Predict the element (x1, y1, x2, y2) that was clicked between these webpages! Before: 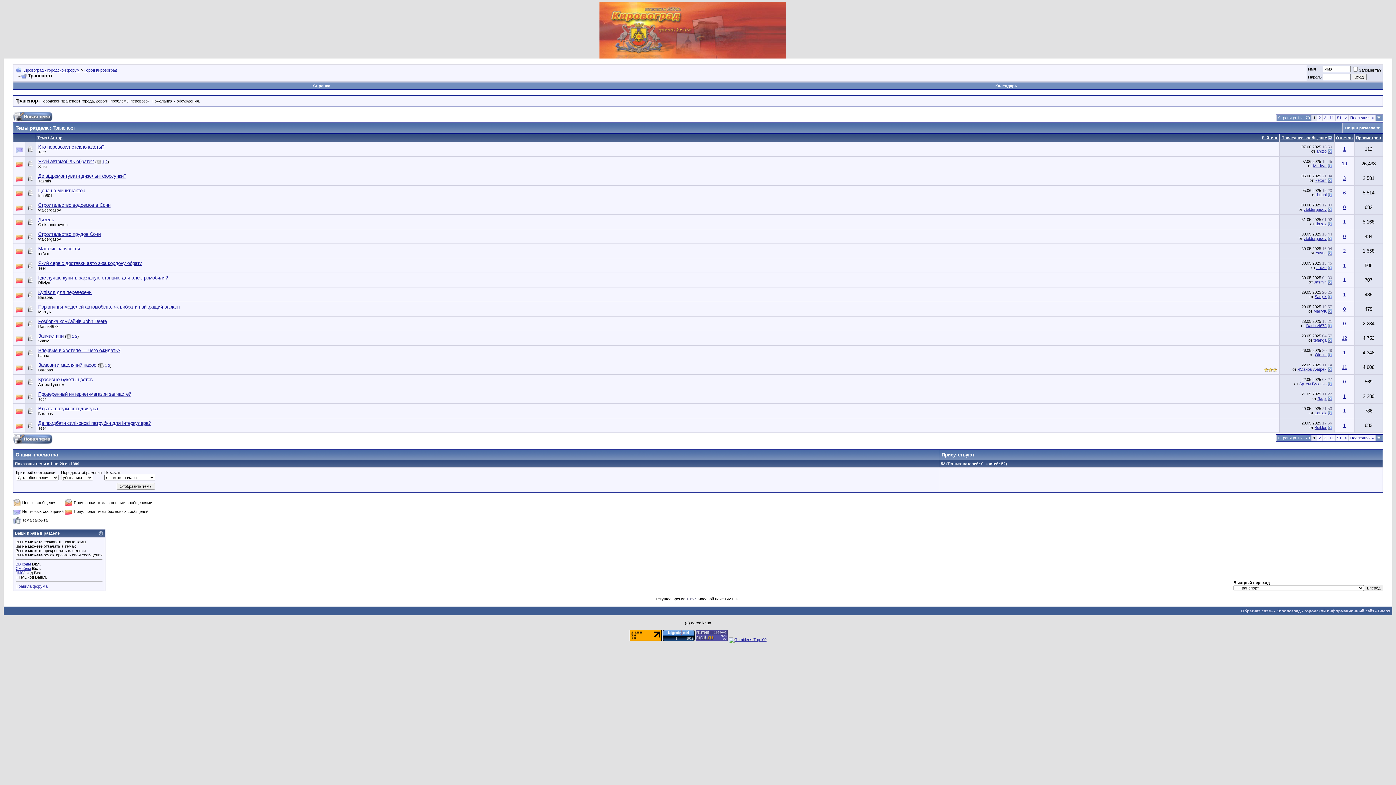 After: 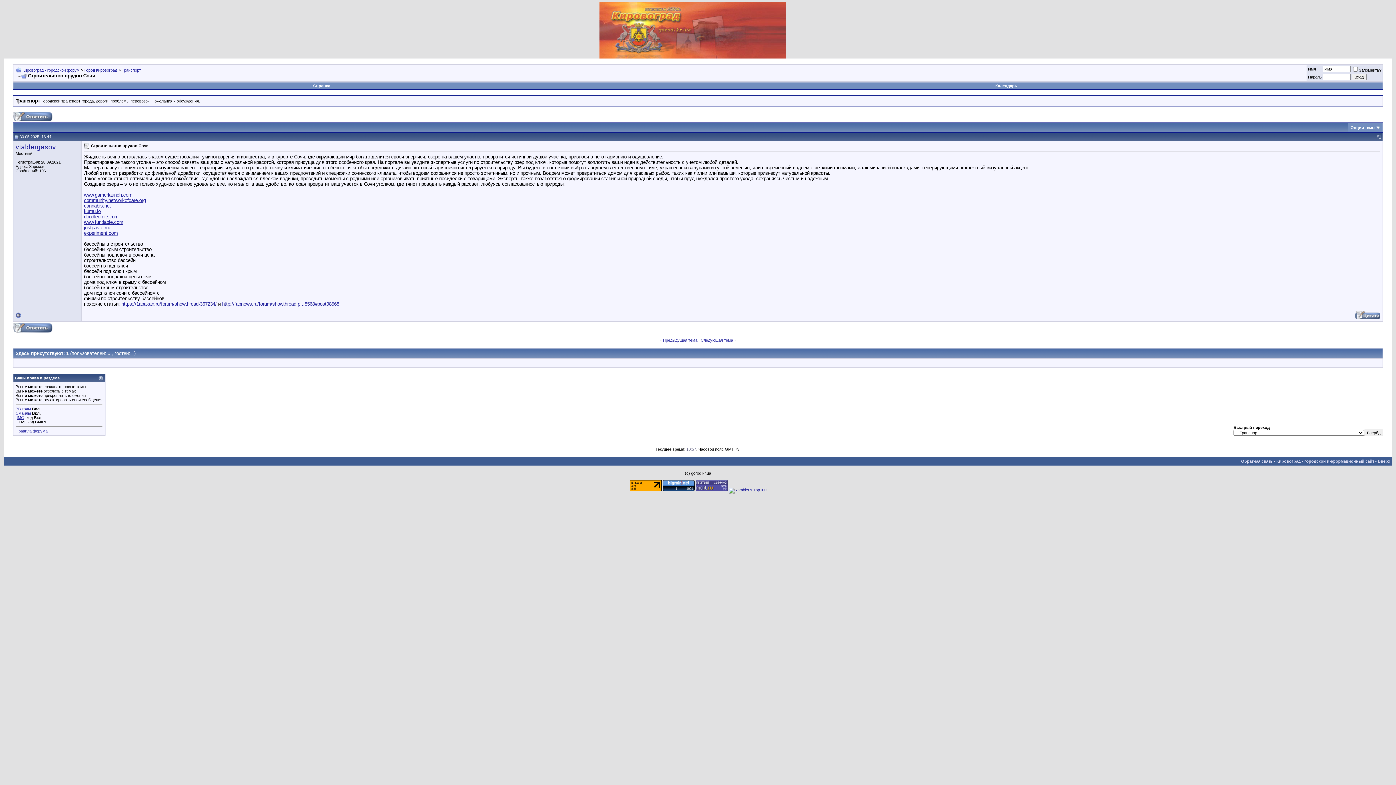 Action: label: Строительство прудов Сочи bbox: (38, 231, 100, 237)